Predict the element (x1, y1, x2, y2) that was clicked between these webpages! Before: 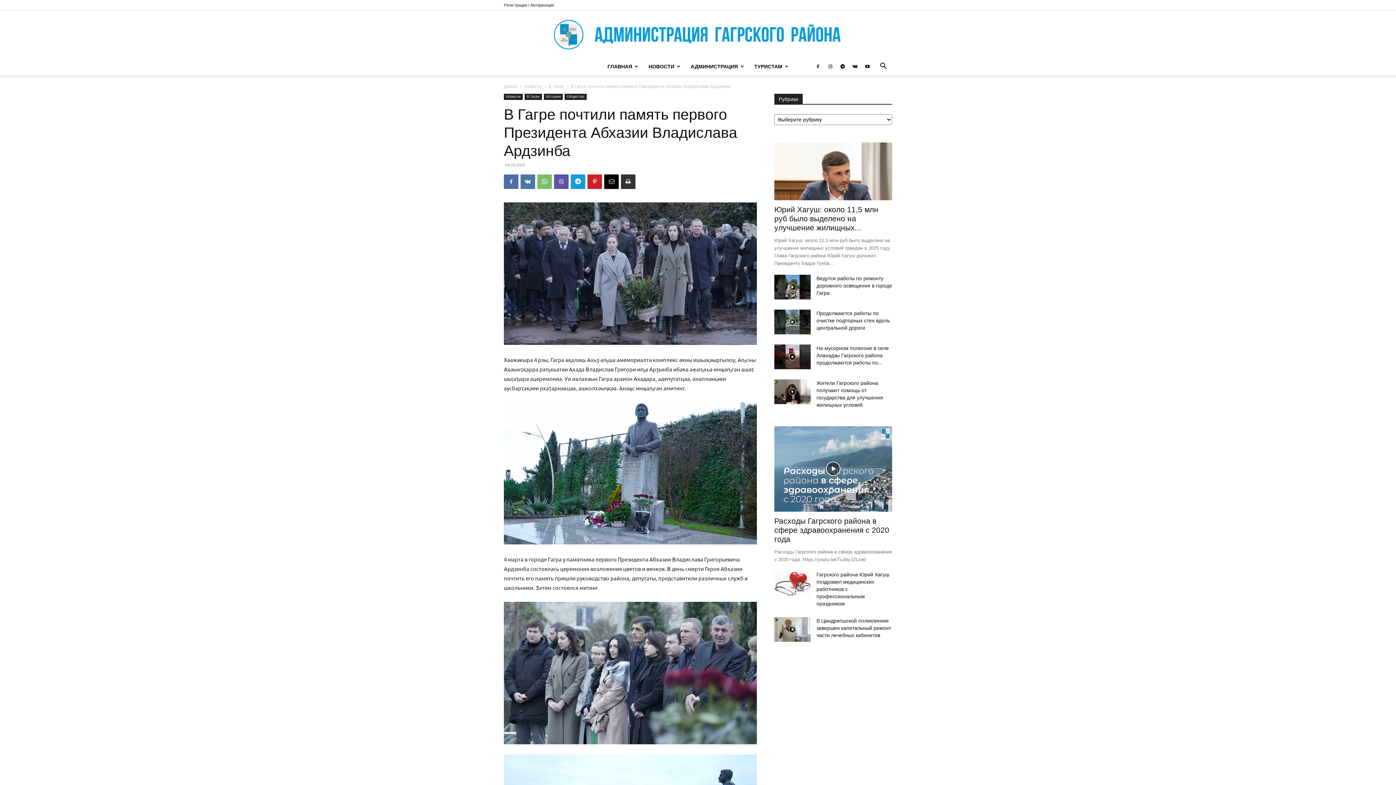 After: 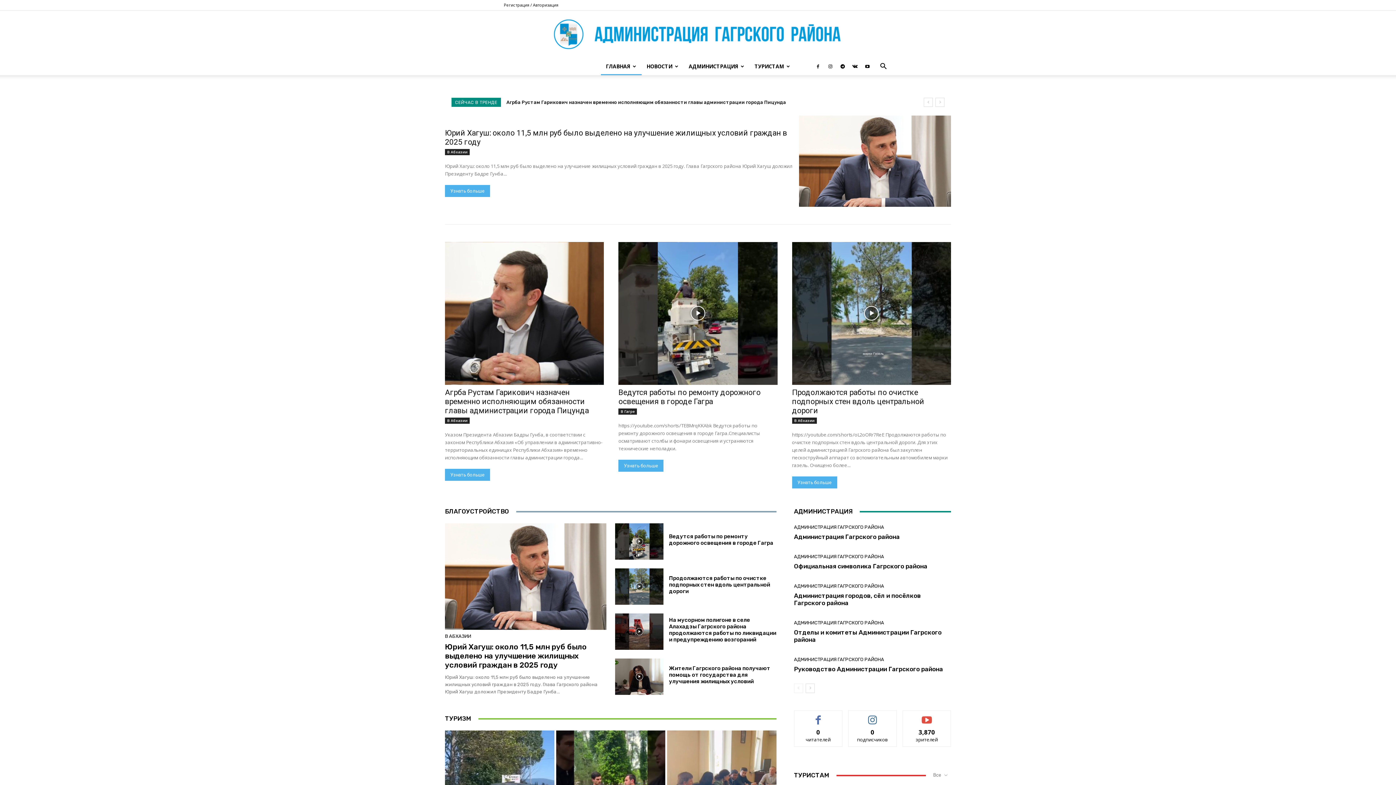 Action: bbox: (504, 84, 517, 89) label: Домой